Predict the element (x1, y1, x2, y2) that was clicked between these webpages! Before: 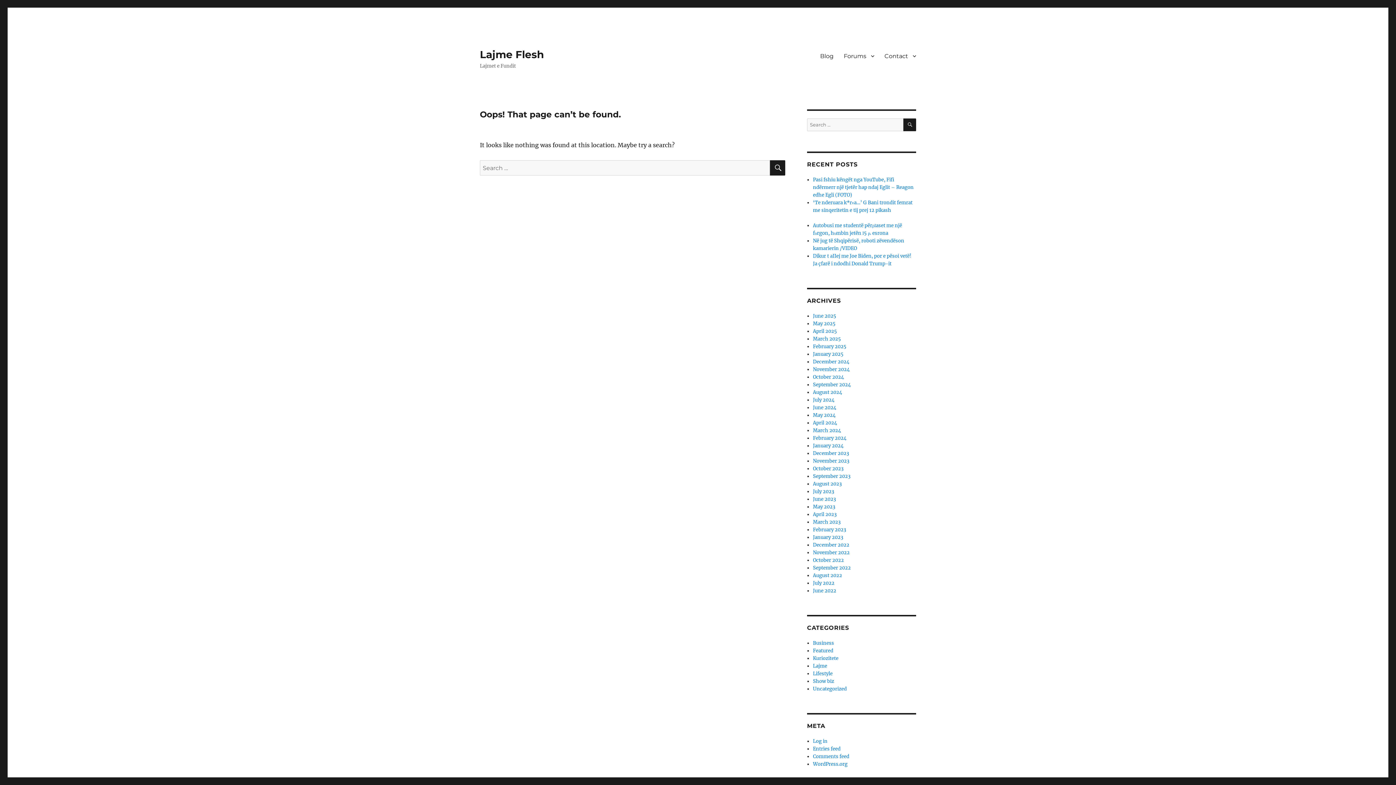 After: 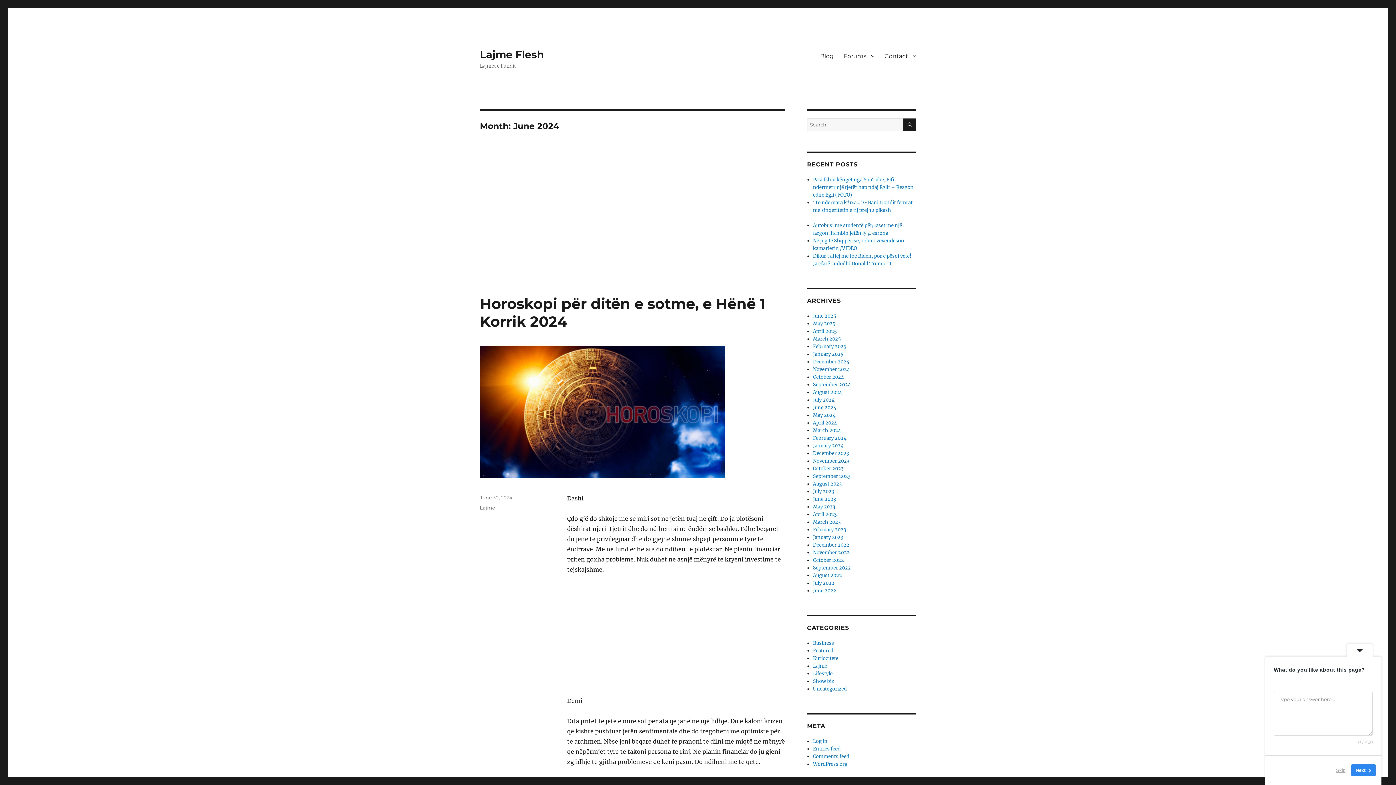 Action: label: June 2024 bbox: (813, 404, 836, 410)